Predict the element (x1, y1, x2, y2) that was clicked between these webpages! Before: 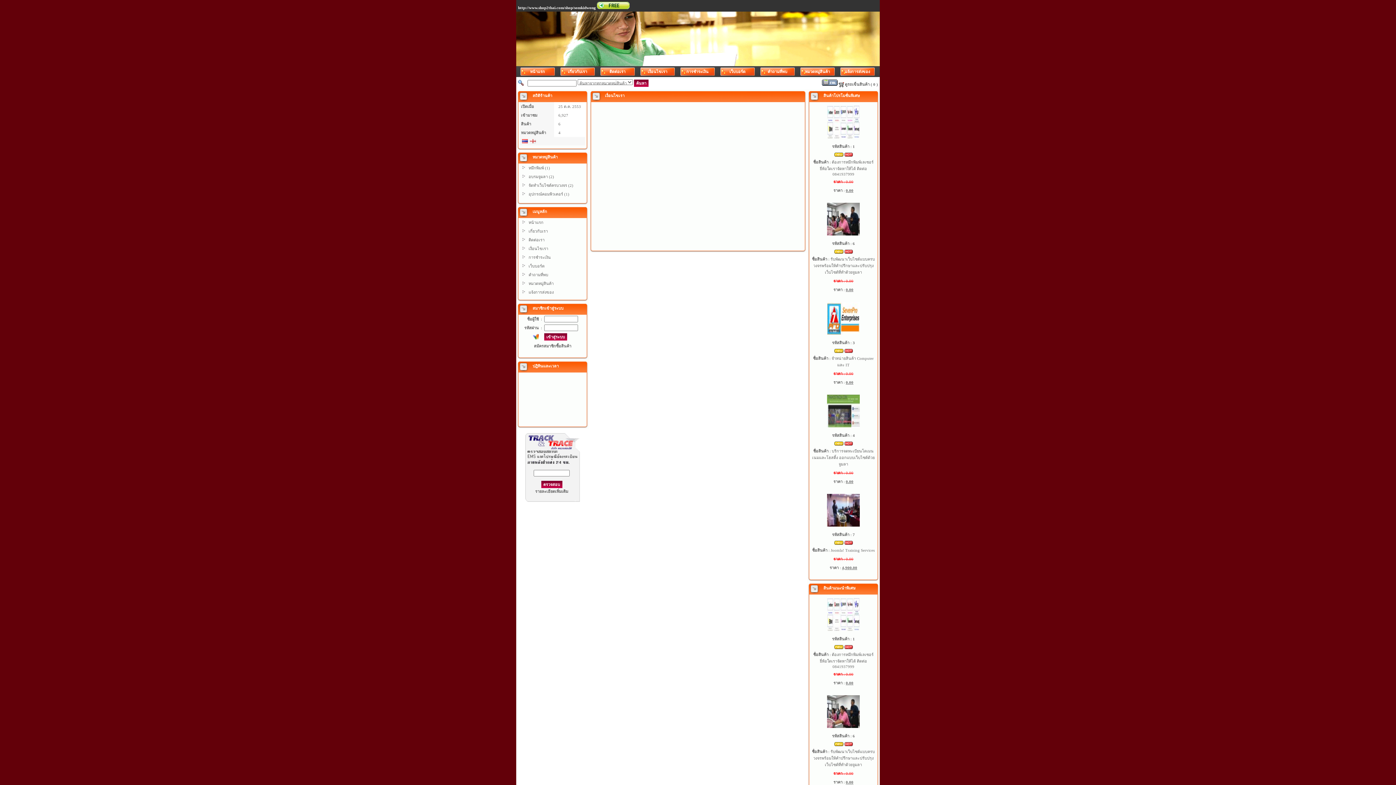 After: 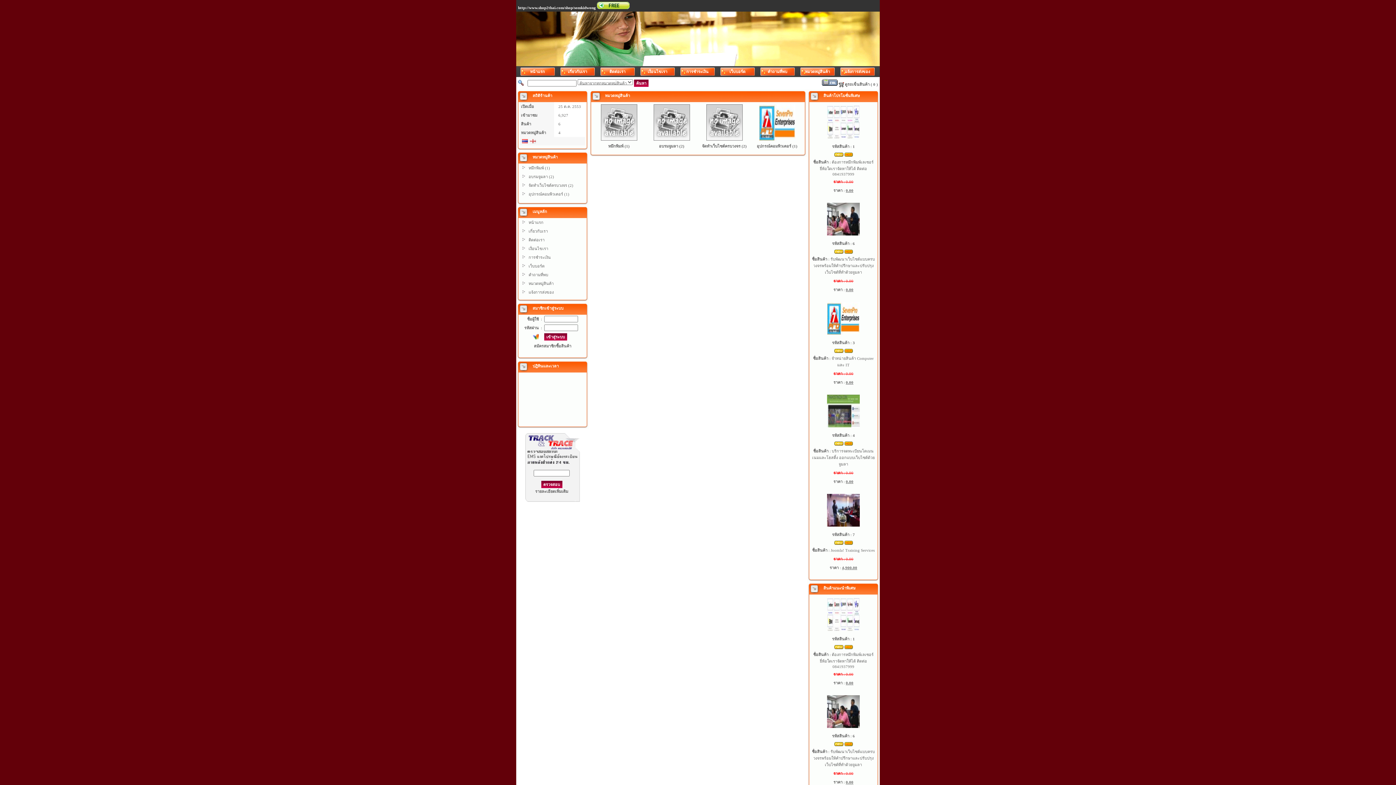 Action: bbox: (528, 281, 553, 285) label: หมวดหมู่สินค้า